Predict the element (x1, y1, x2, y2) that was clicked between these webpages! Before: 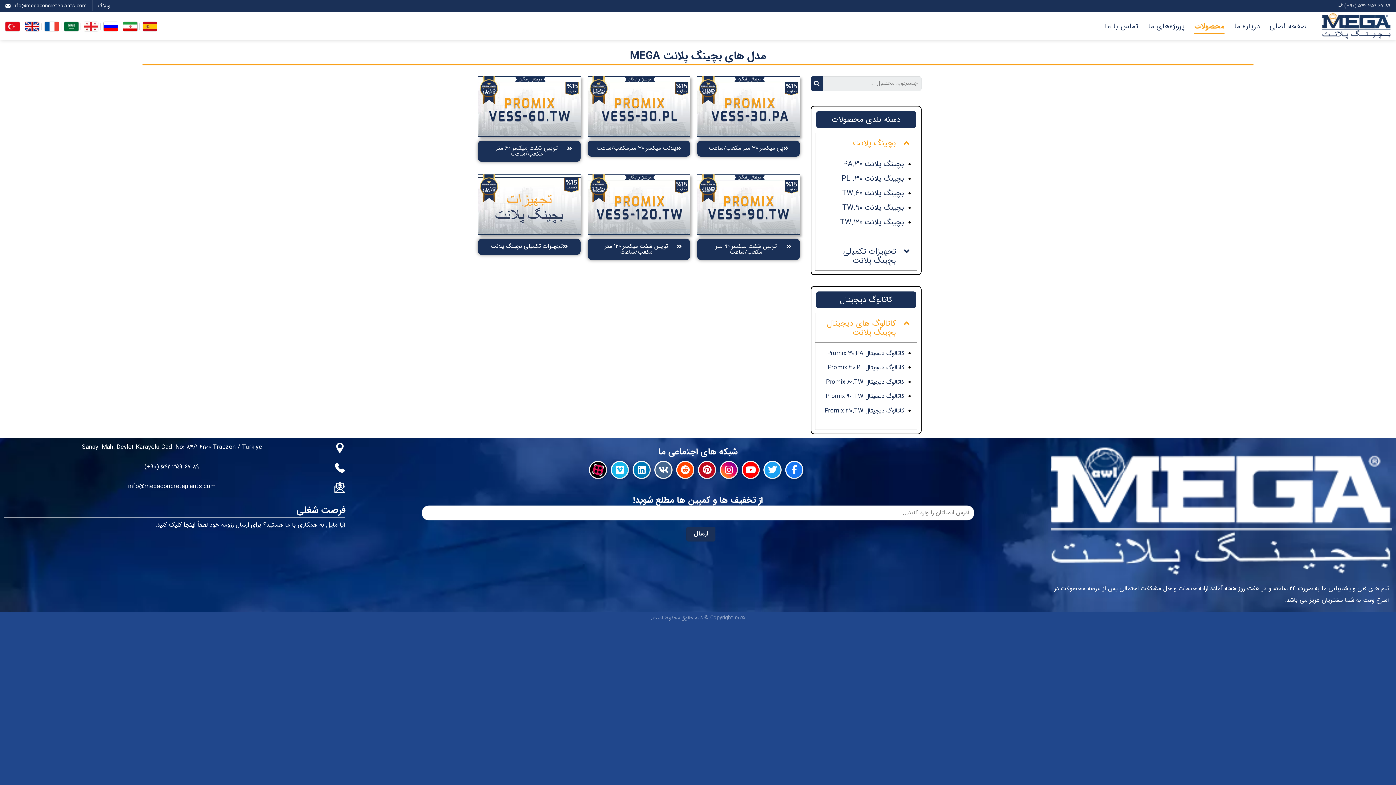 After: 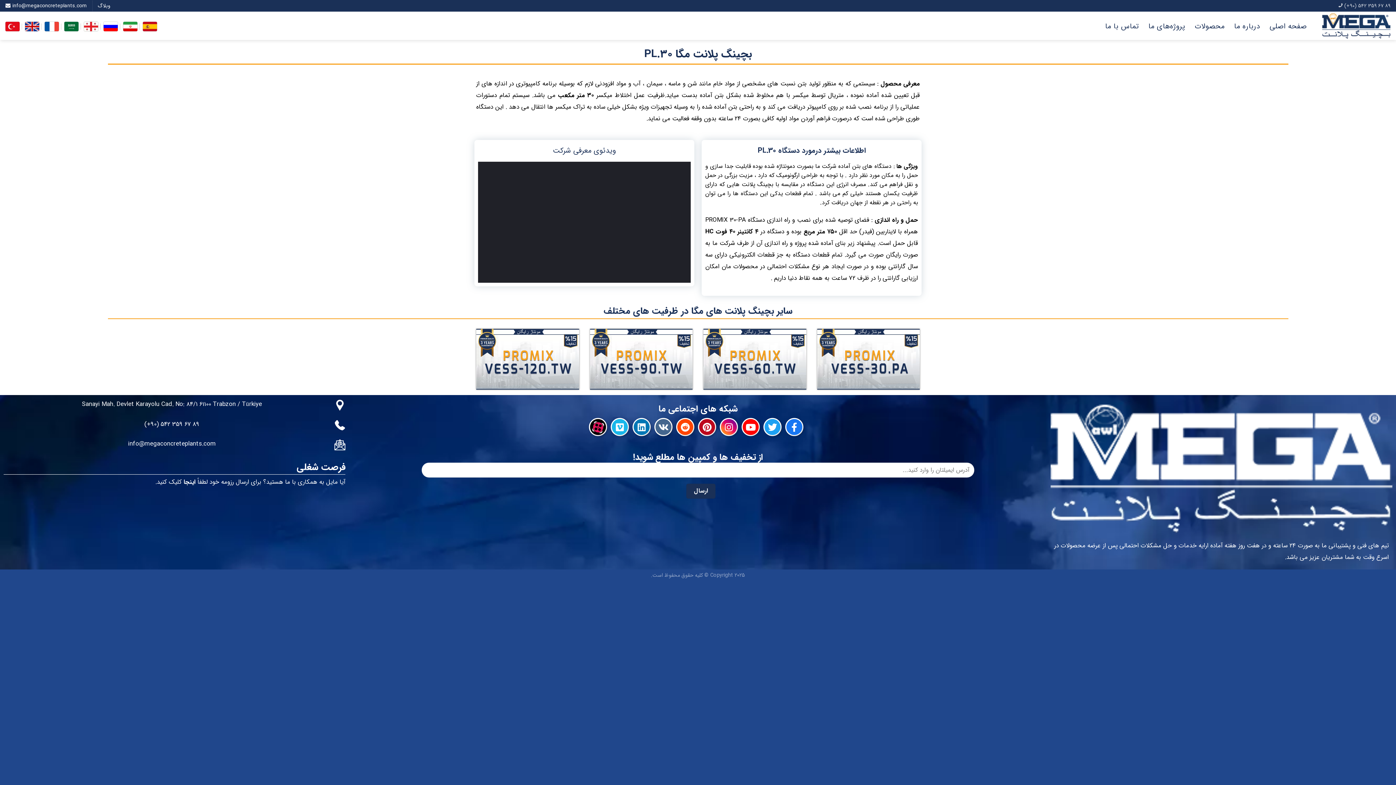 Action: bbox: (587, 140, 690, 156) label: پلانت میکسر ۳۰ مترمکعب/ساعت